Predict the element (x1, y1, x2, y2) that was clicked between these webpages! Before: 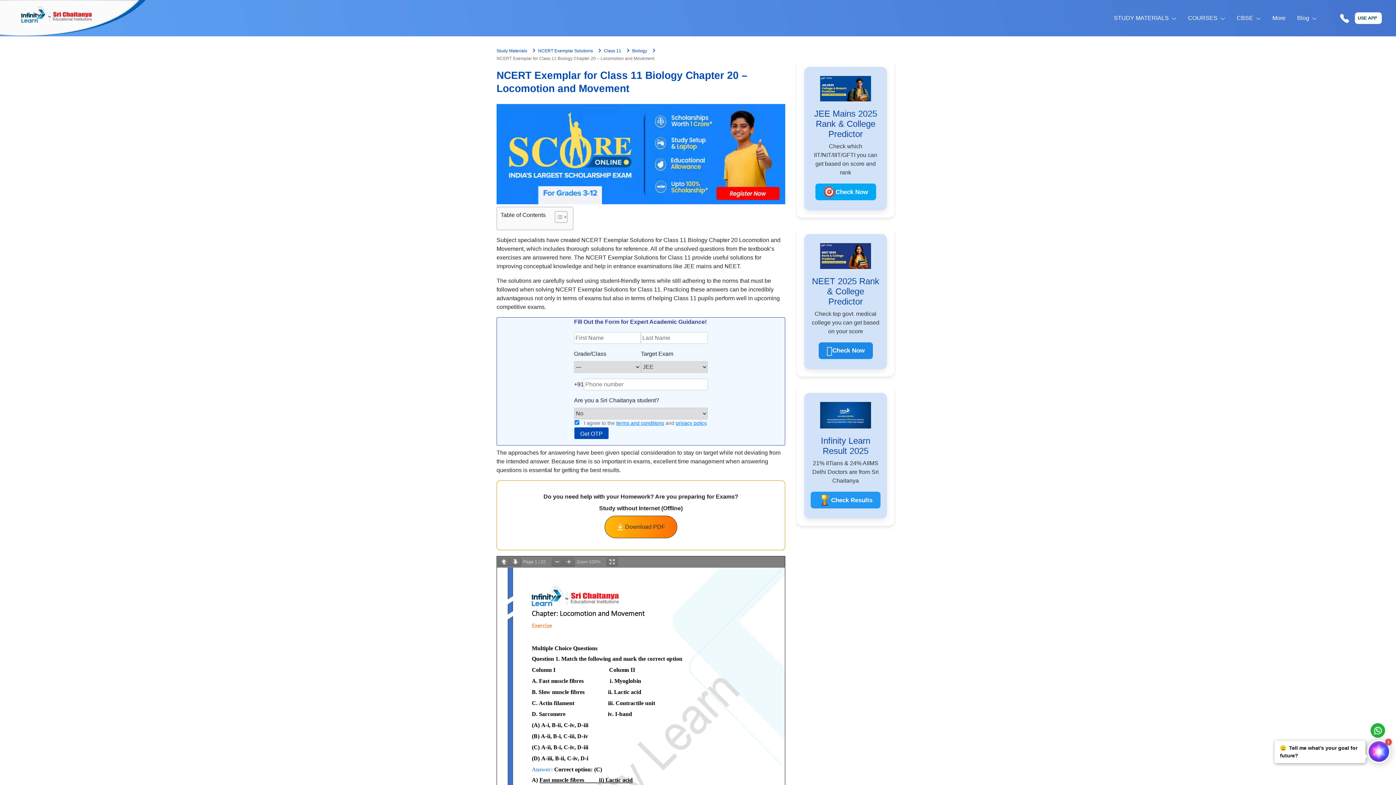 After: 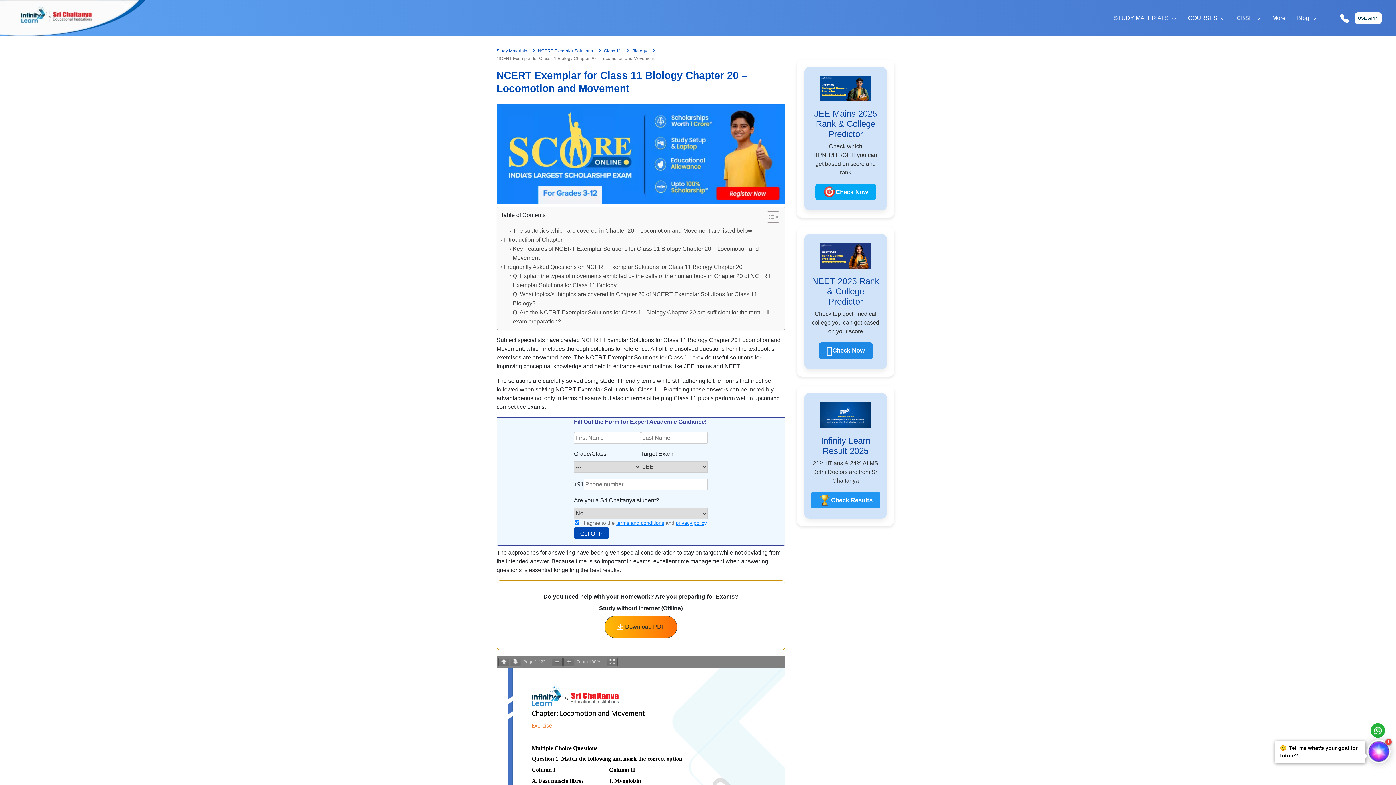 Action: bbox: (549, 210, 565, 225)